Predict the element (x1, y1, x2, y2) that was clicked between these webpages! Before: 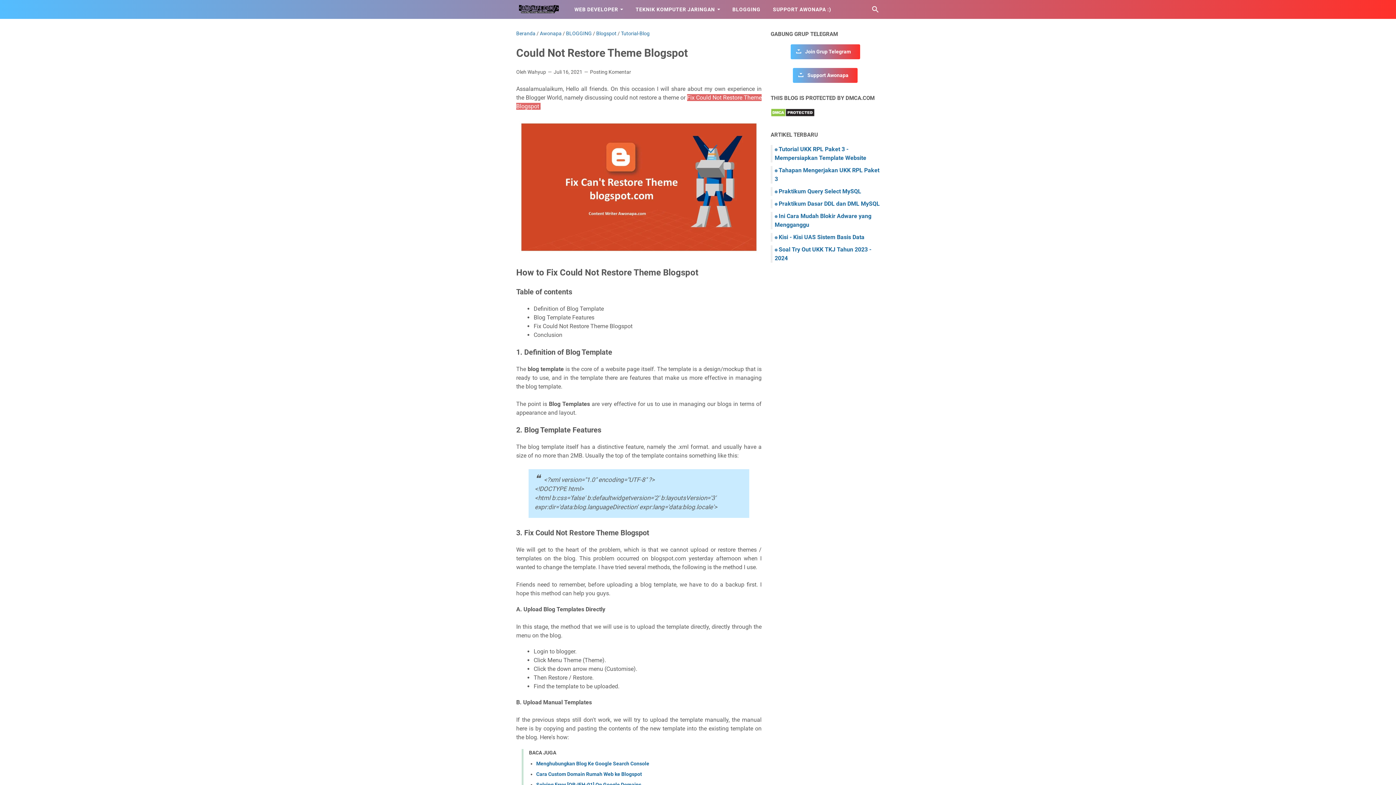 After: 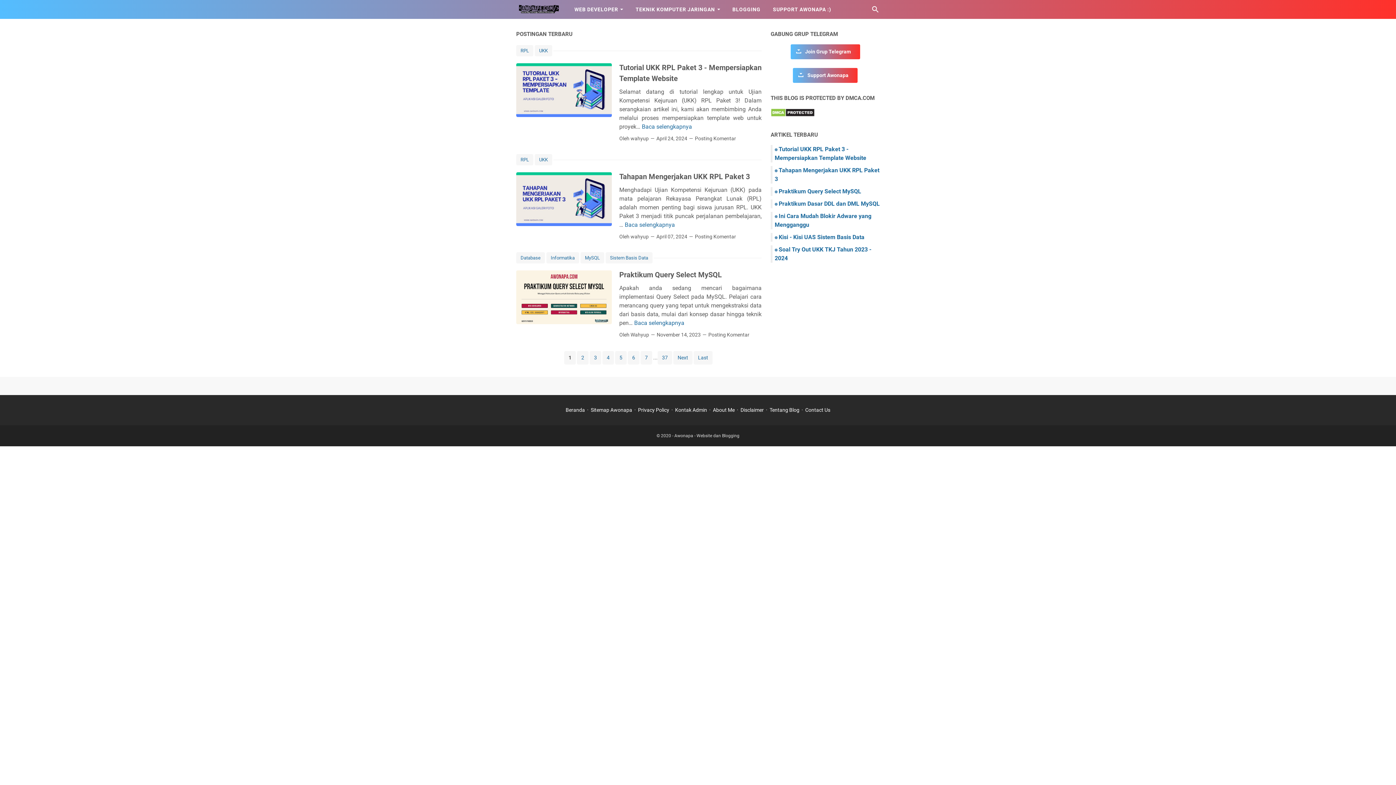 Action: label: Beranda bbox: (516, 30, 535, 36)